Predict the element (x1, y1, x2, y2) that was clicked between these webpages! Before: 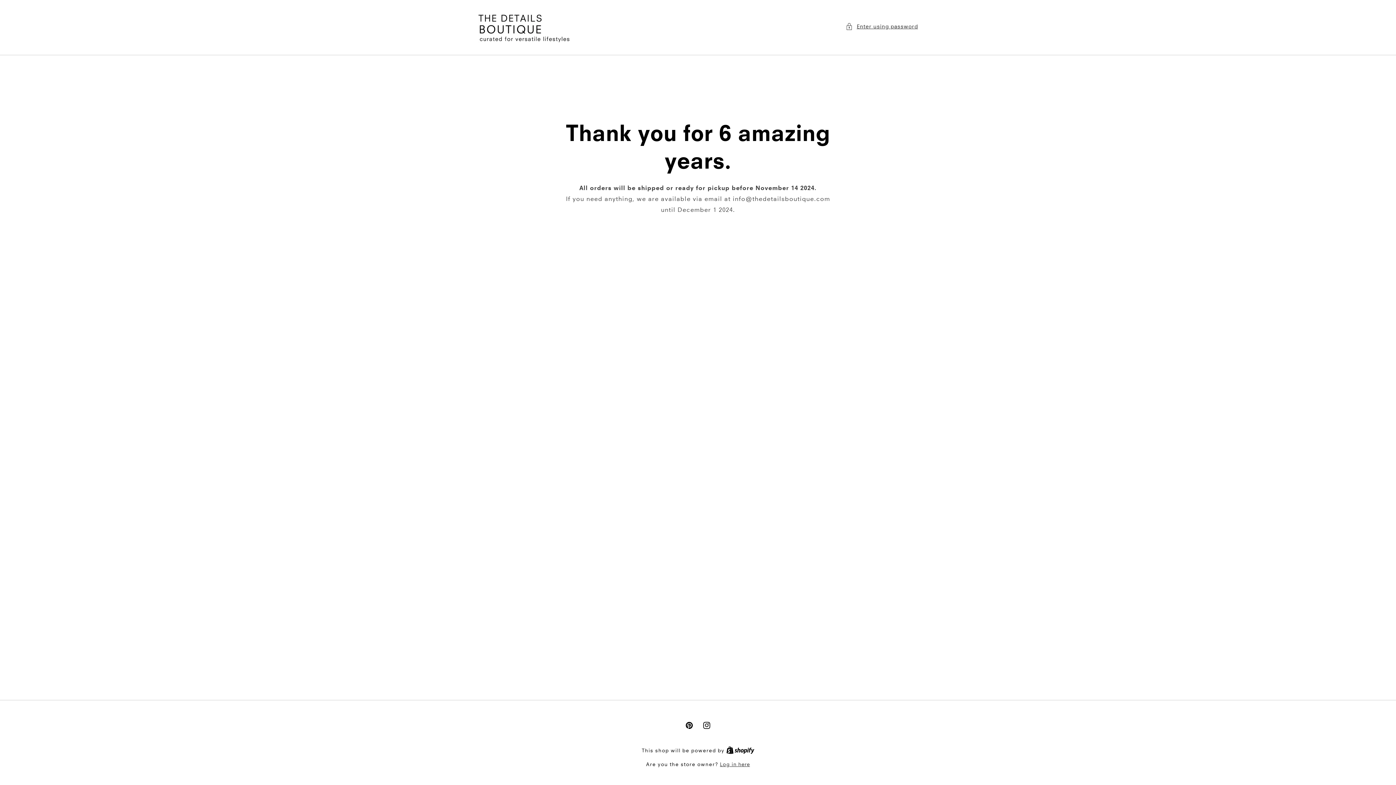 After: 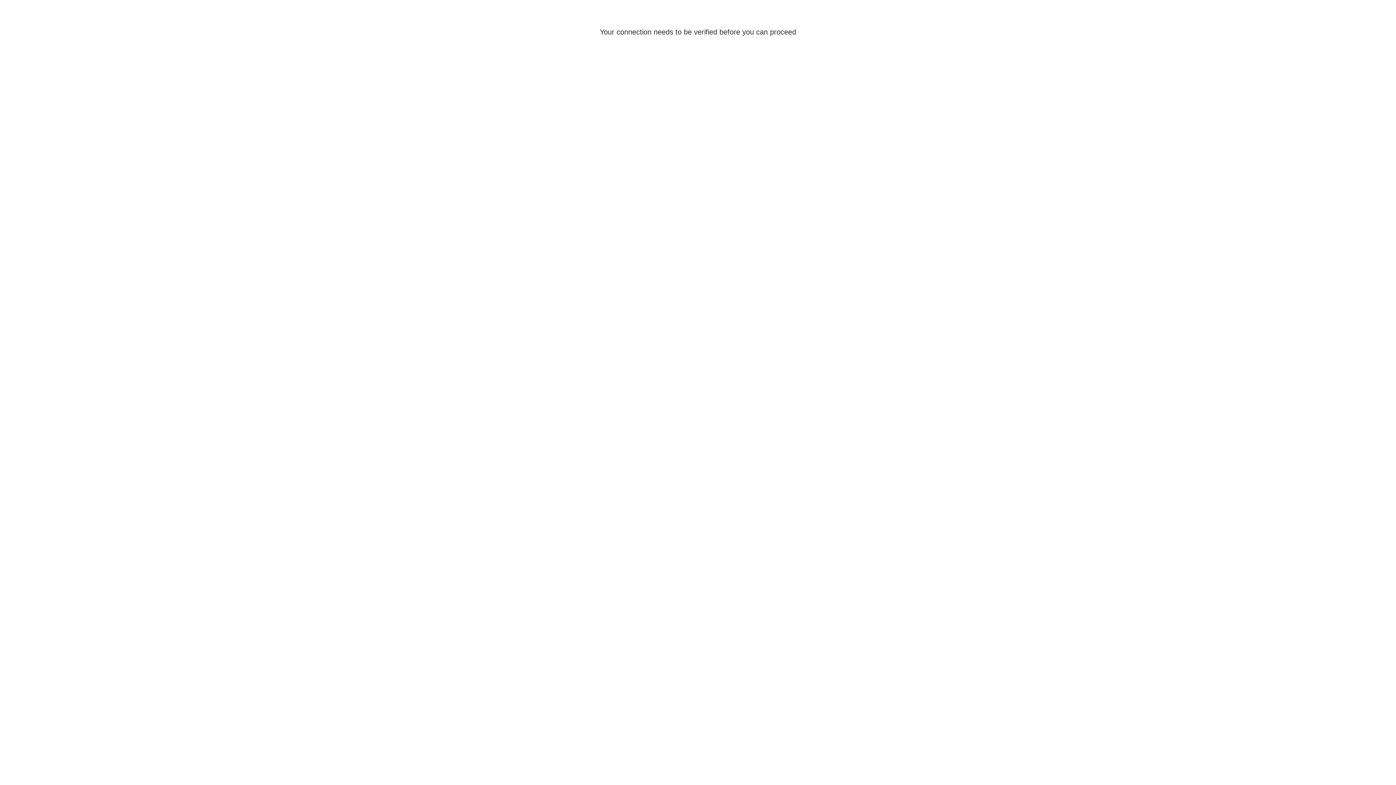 Action: label: Log in here bbox: (720, 761, 750, 768)